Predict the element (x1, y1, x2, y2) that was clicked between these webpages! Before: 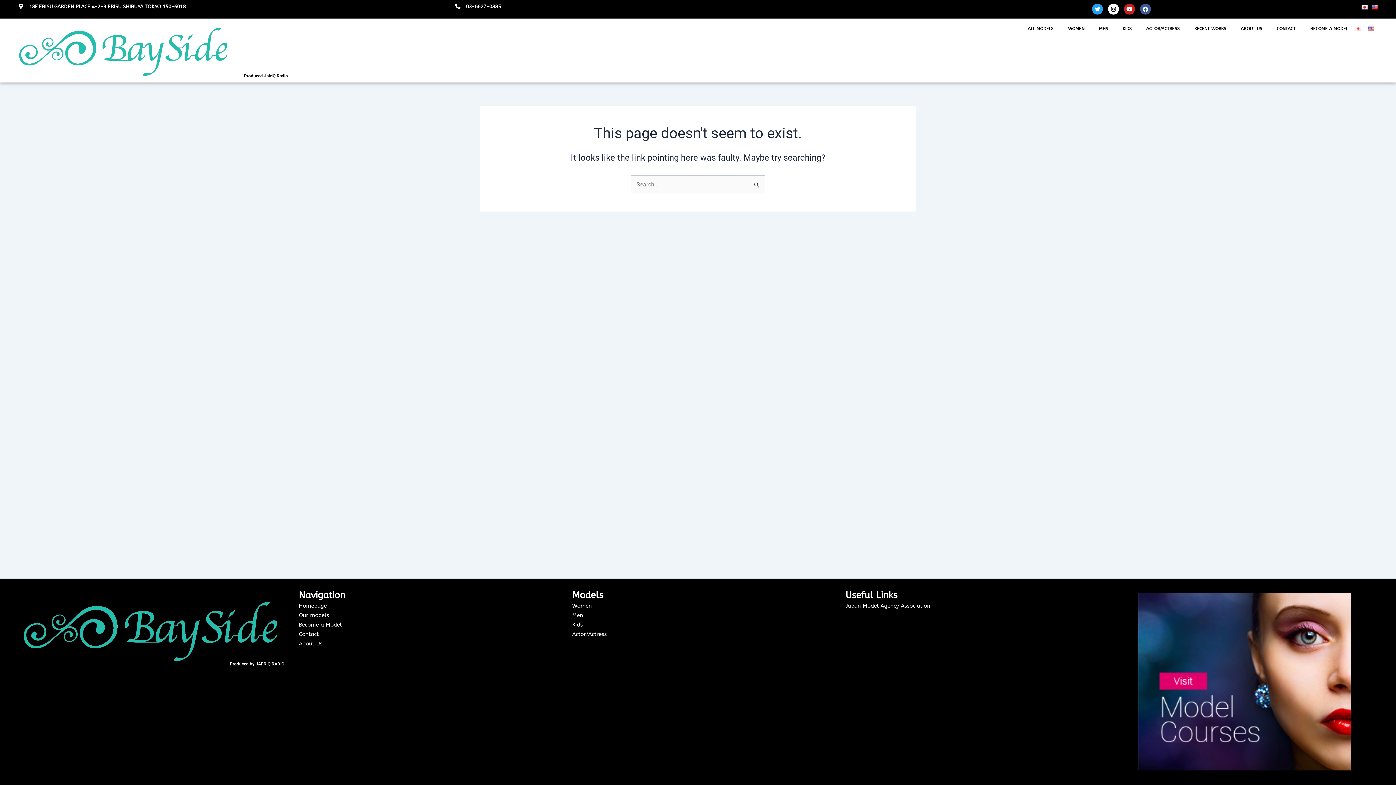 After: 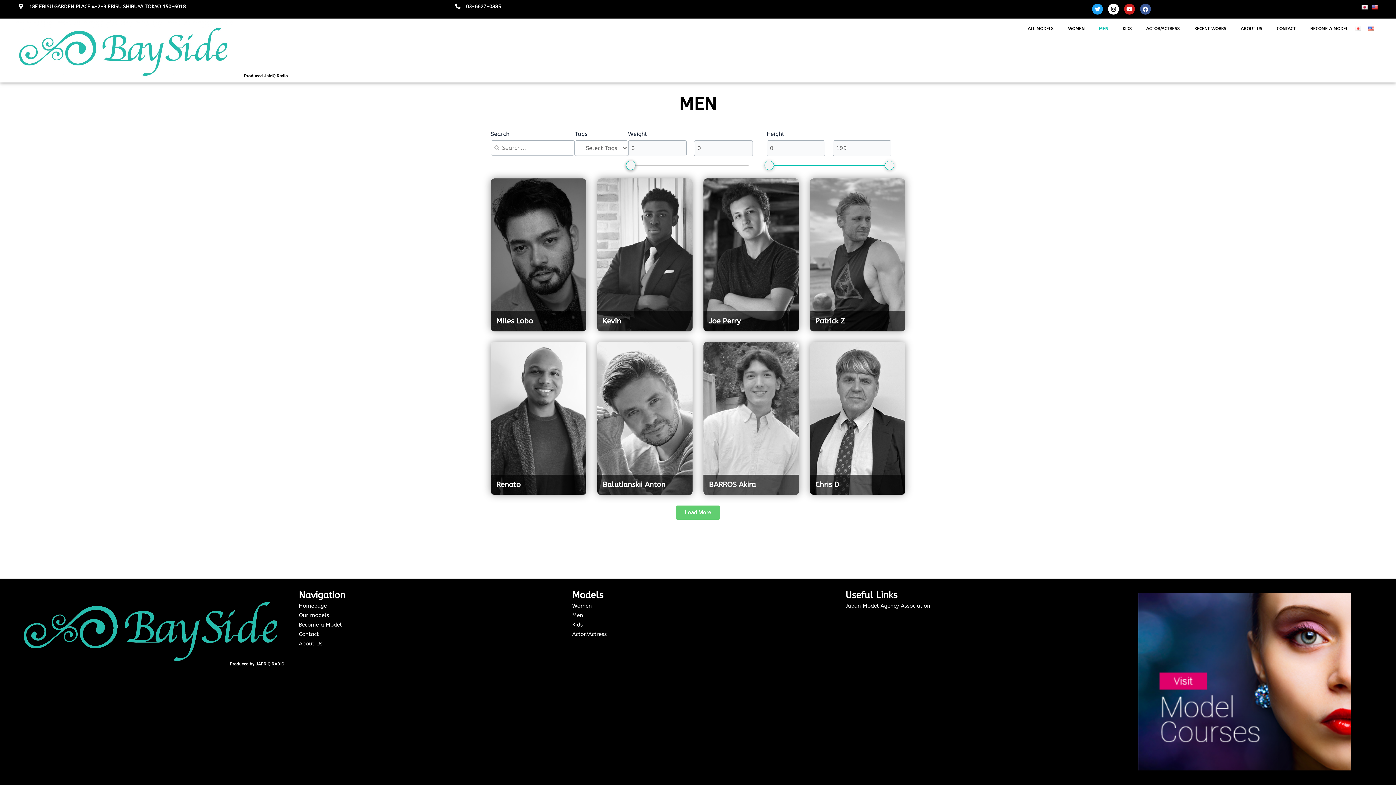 Action: bbox: (572, 612, 583, 618) label: Men